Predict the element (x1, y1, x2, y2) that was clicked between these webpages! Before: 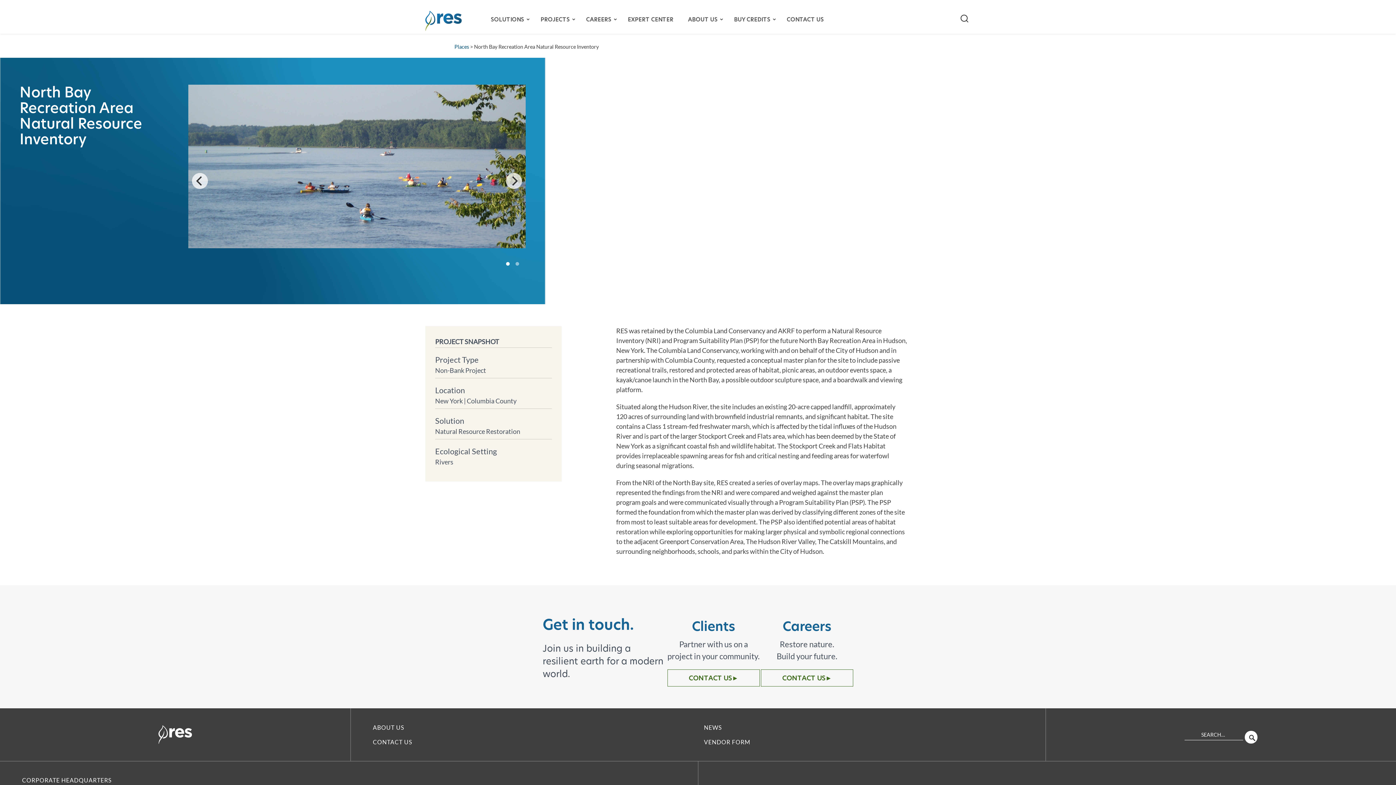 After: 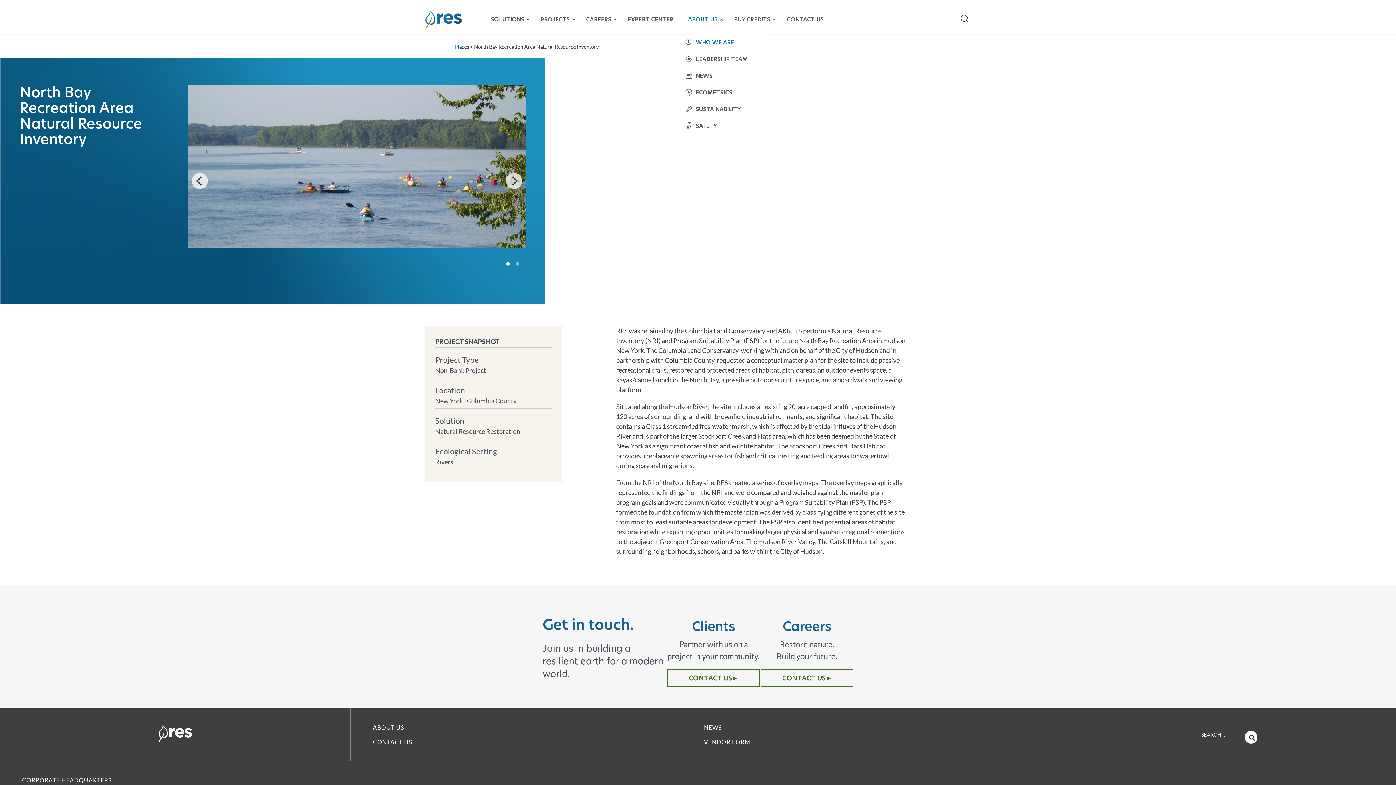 Action: bbox: (680, 8, 726, 33) label: ABOUT US